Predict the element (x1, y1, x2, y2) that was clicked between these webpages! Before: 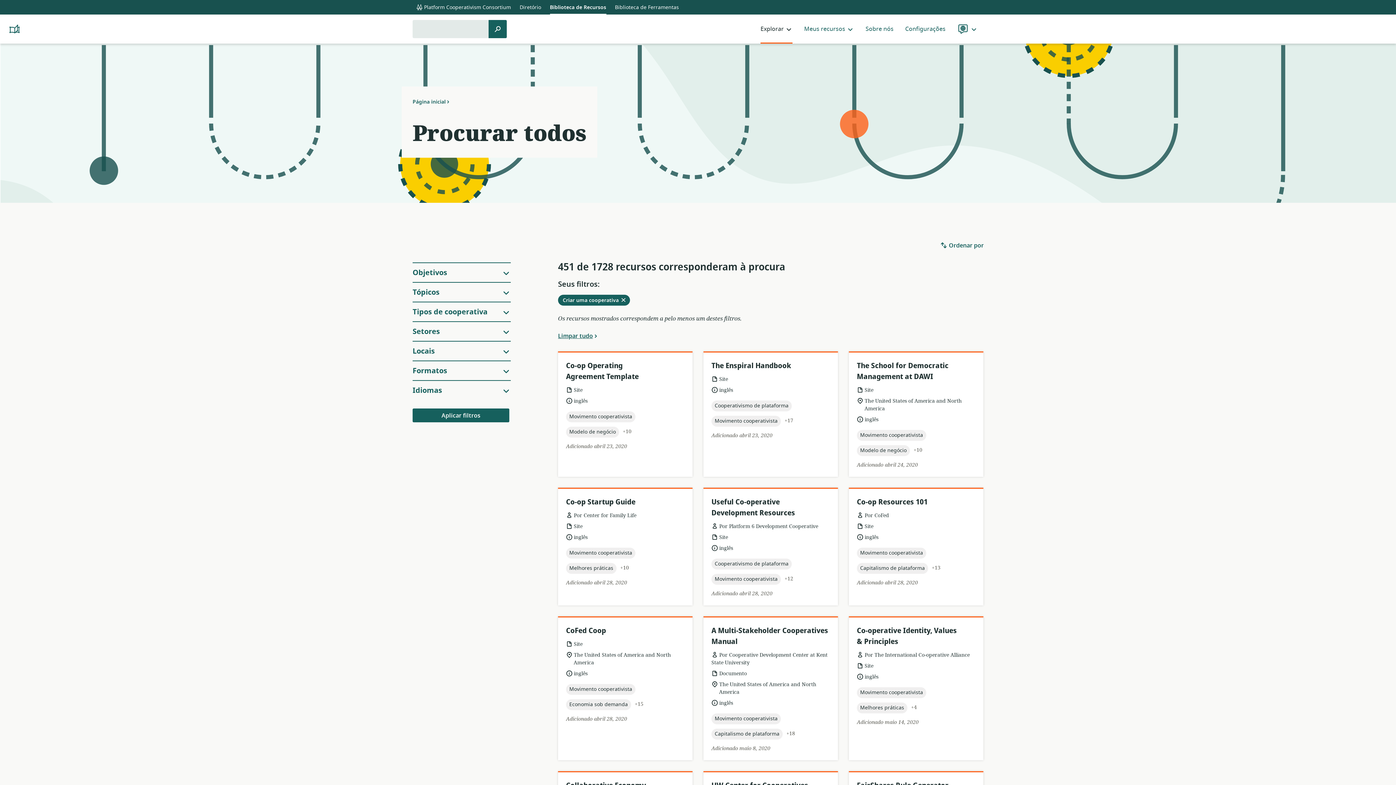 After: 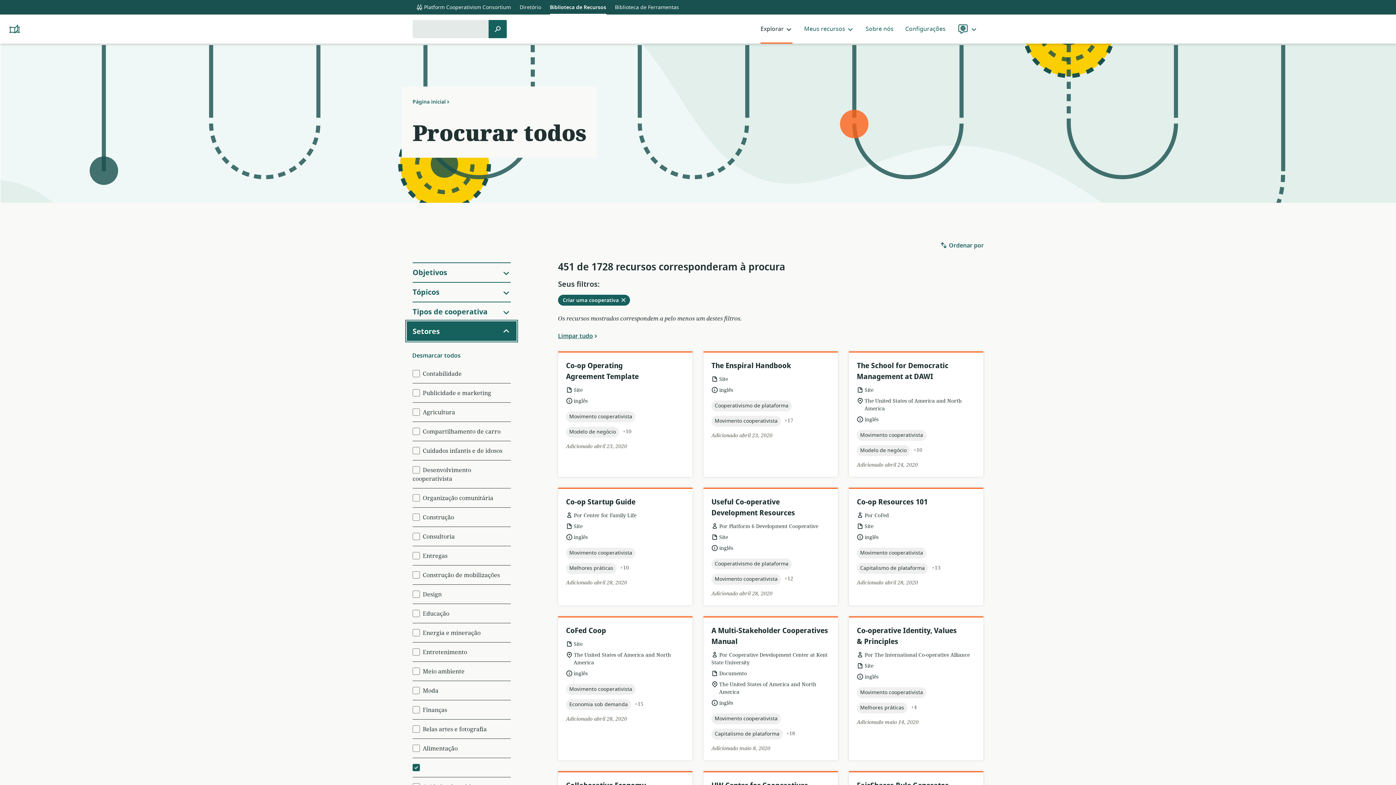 Action: bbox: (412, 321, 510, 341) label: Setores